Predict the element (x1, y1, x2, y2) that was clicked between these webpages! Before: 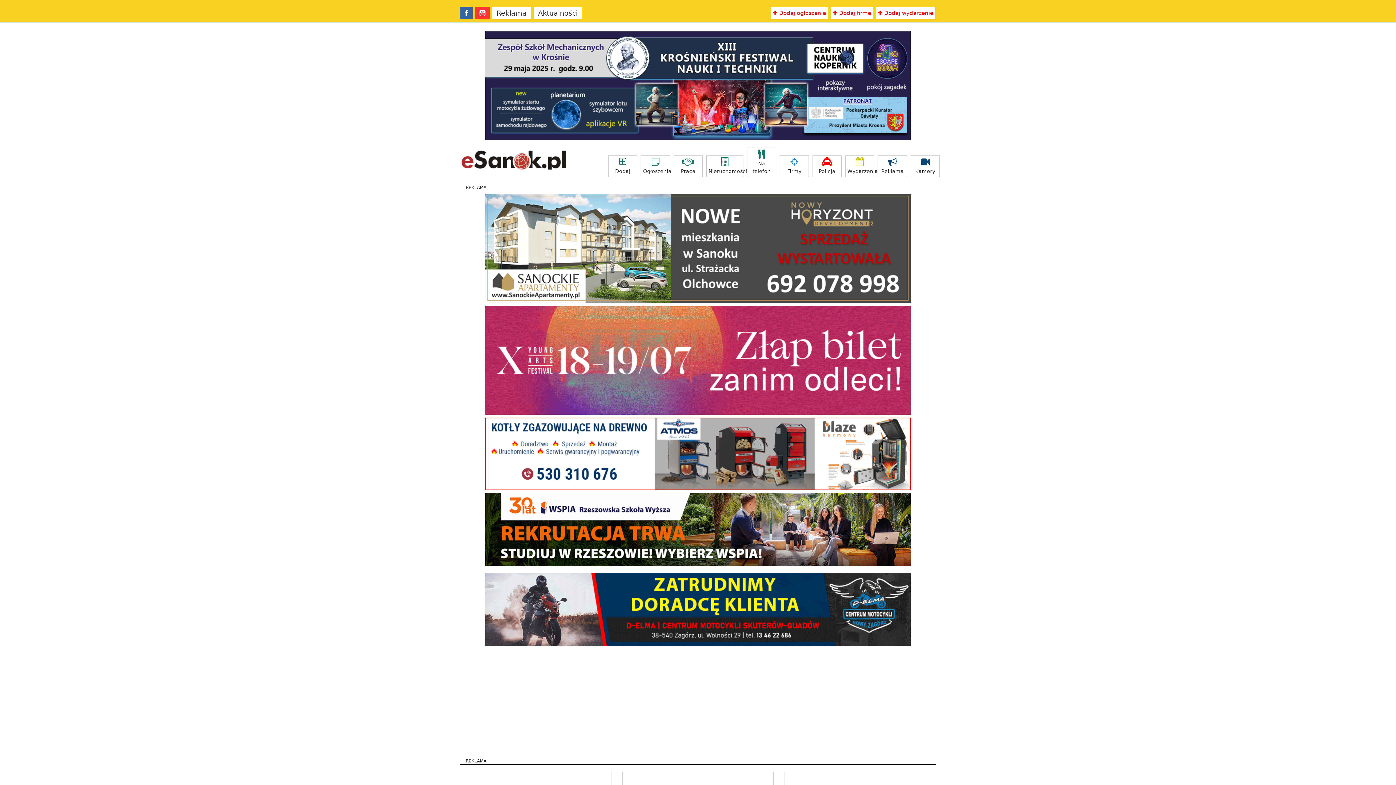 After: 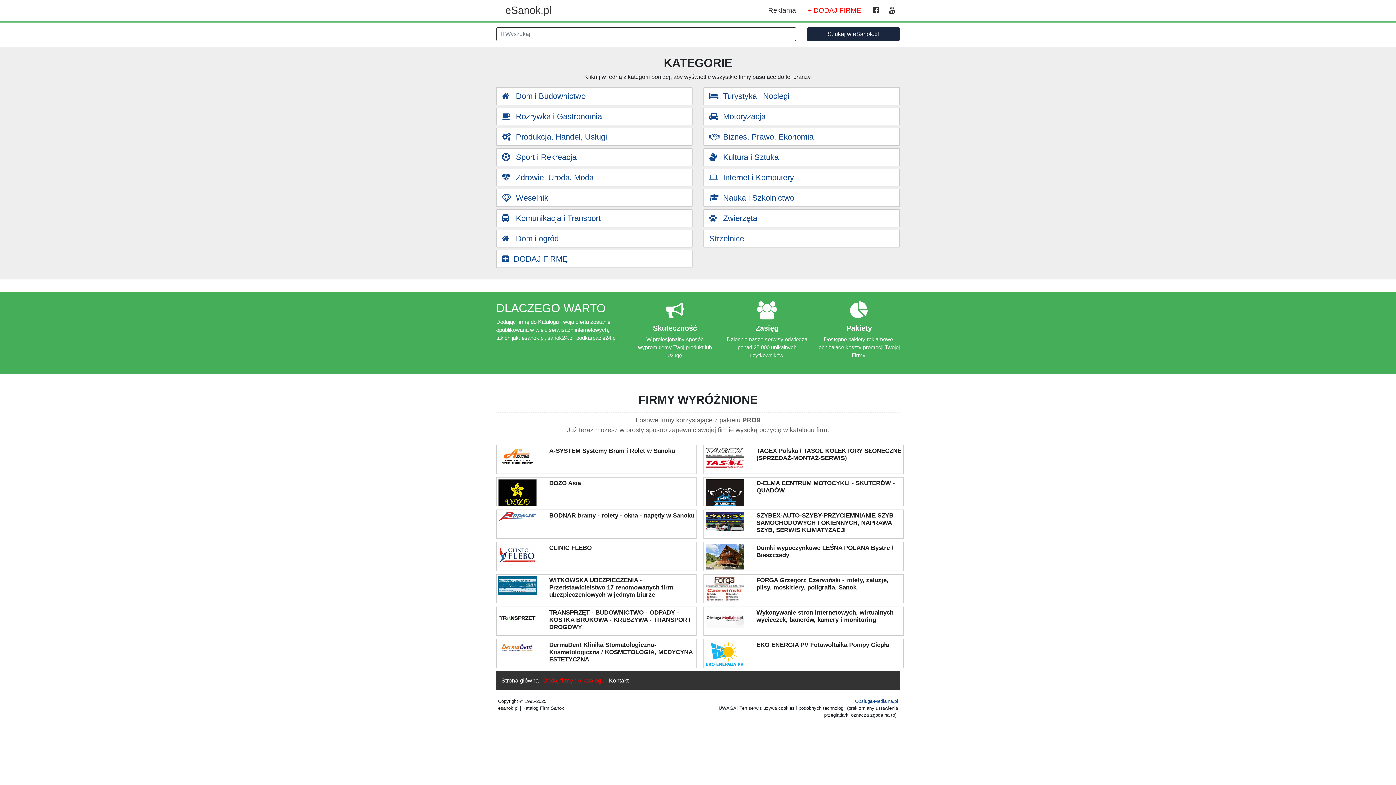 Action: label: Firmy bbox: (780, 155, 809, 177)